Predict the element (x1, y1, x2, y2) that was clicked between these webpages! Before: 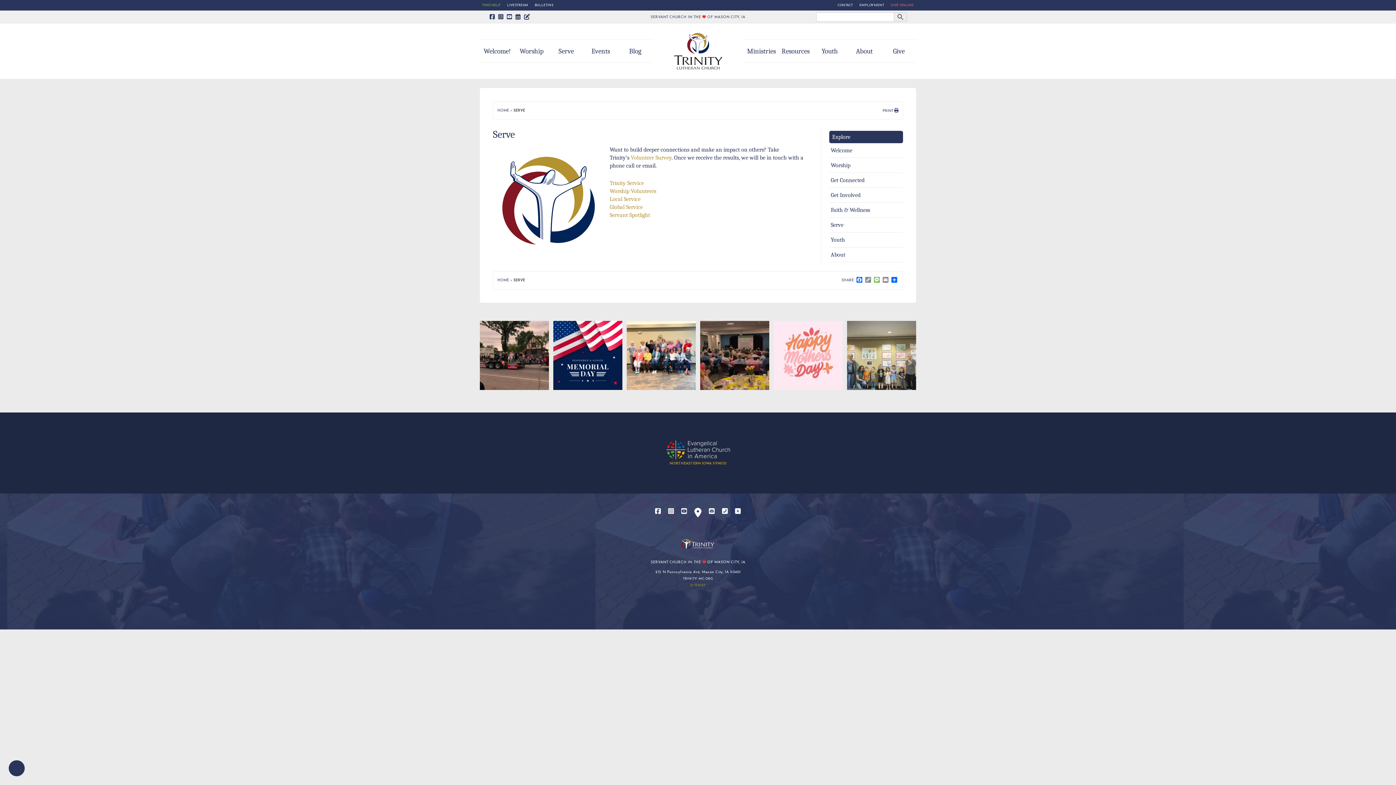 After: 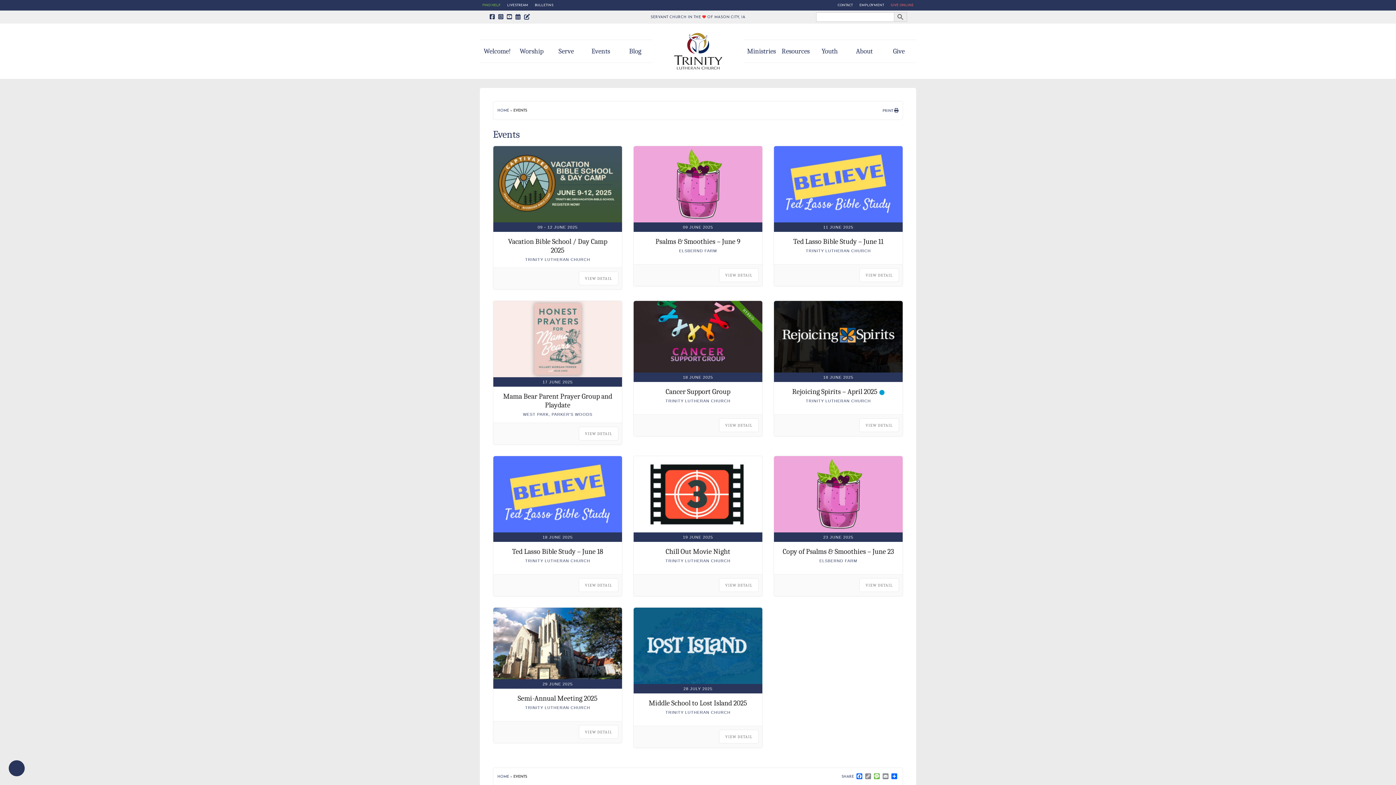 Action: bbox: (583, 40, 618, 62) label: Events